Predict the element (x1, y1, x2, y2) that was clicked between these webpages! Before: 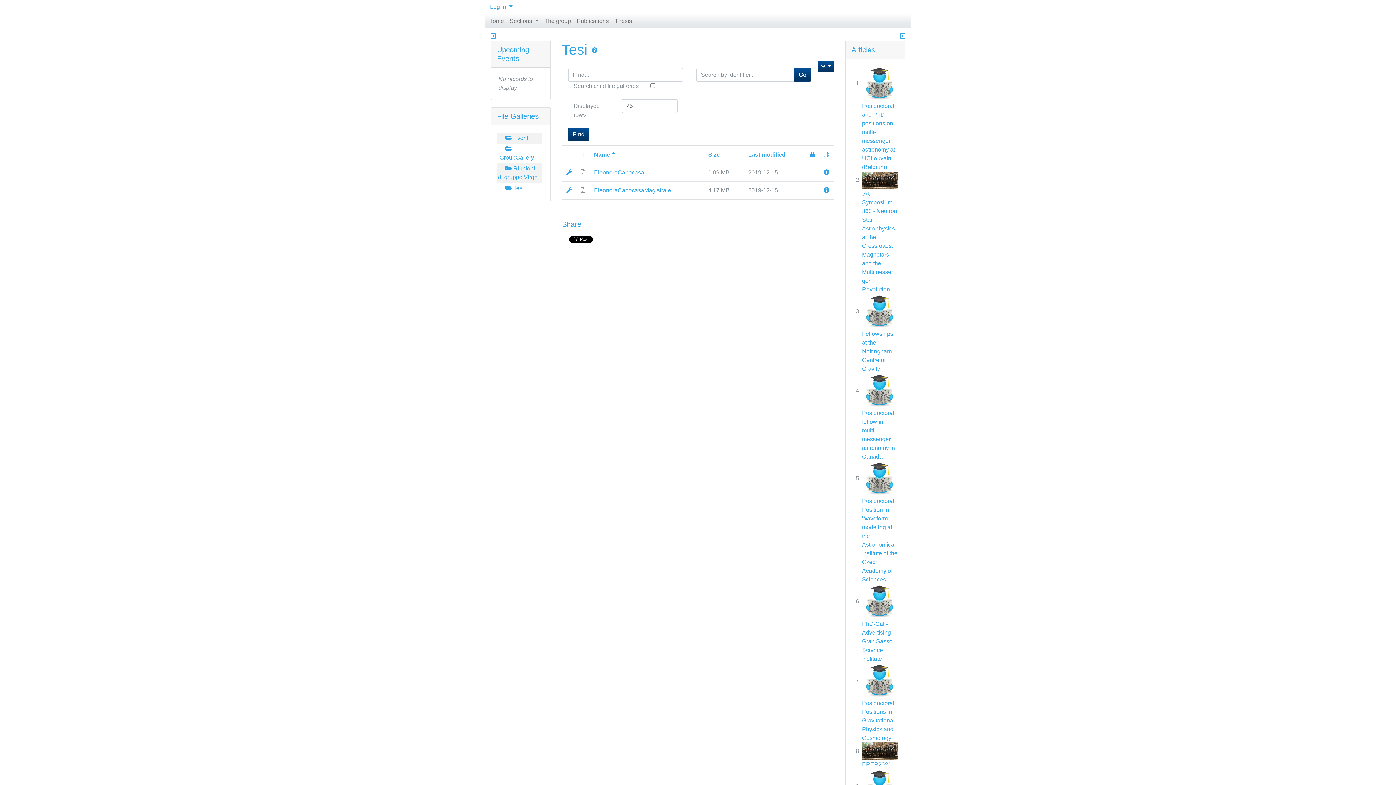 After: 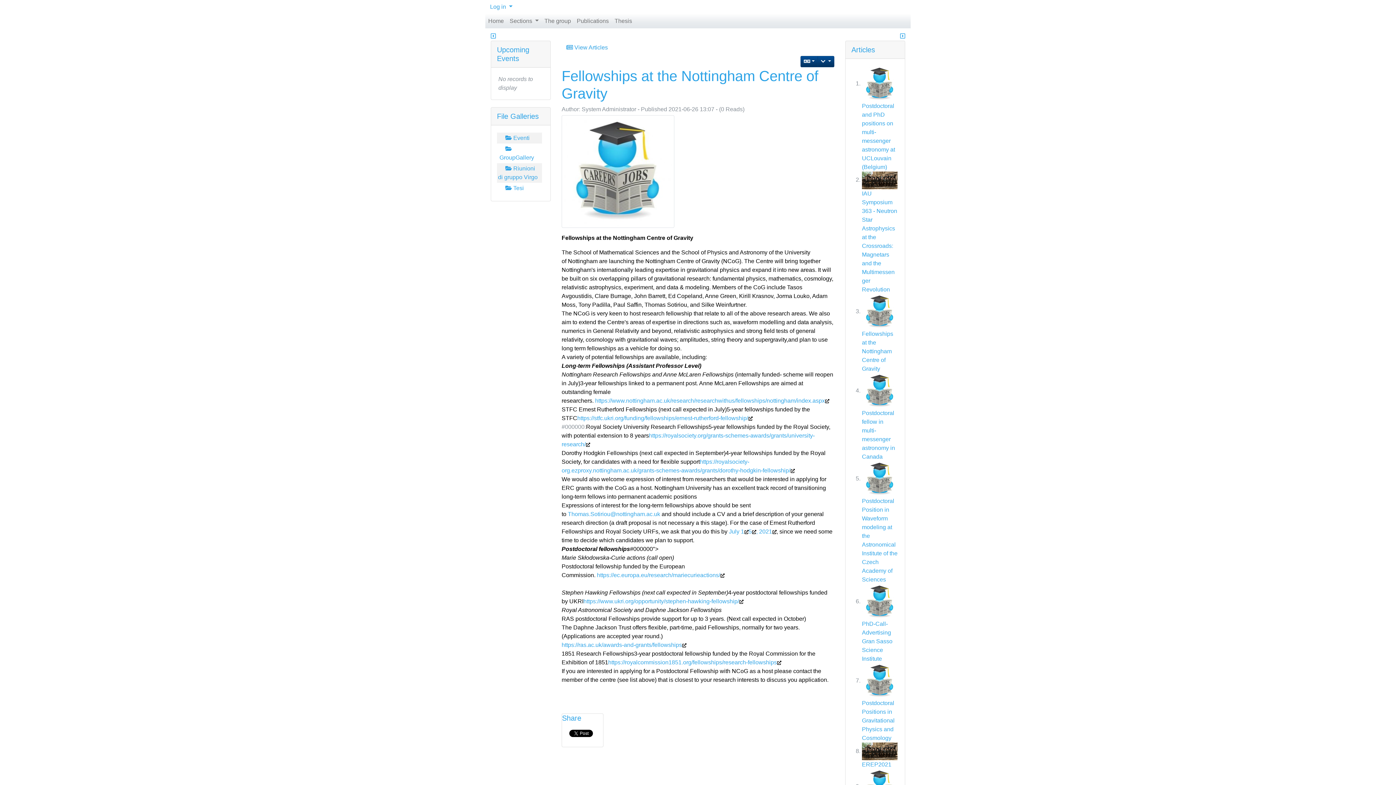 Action: label: Fellowships at the Nottingham Centre of Gravity bbox: (862, 330, 893, 371)